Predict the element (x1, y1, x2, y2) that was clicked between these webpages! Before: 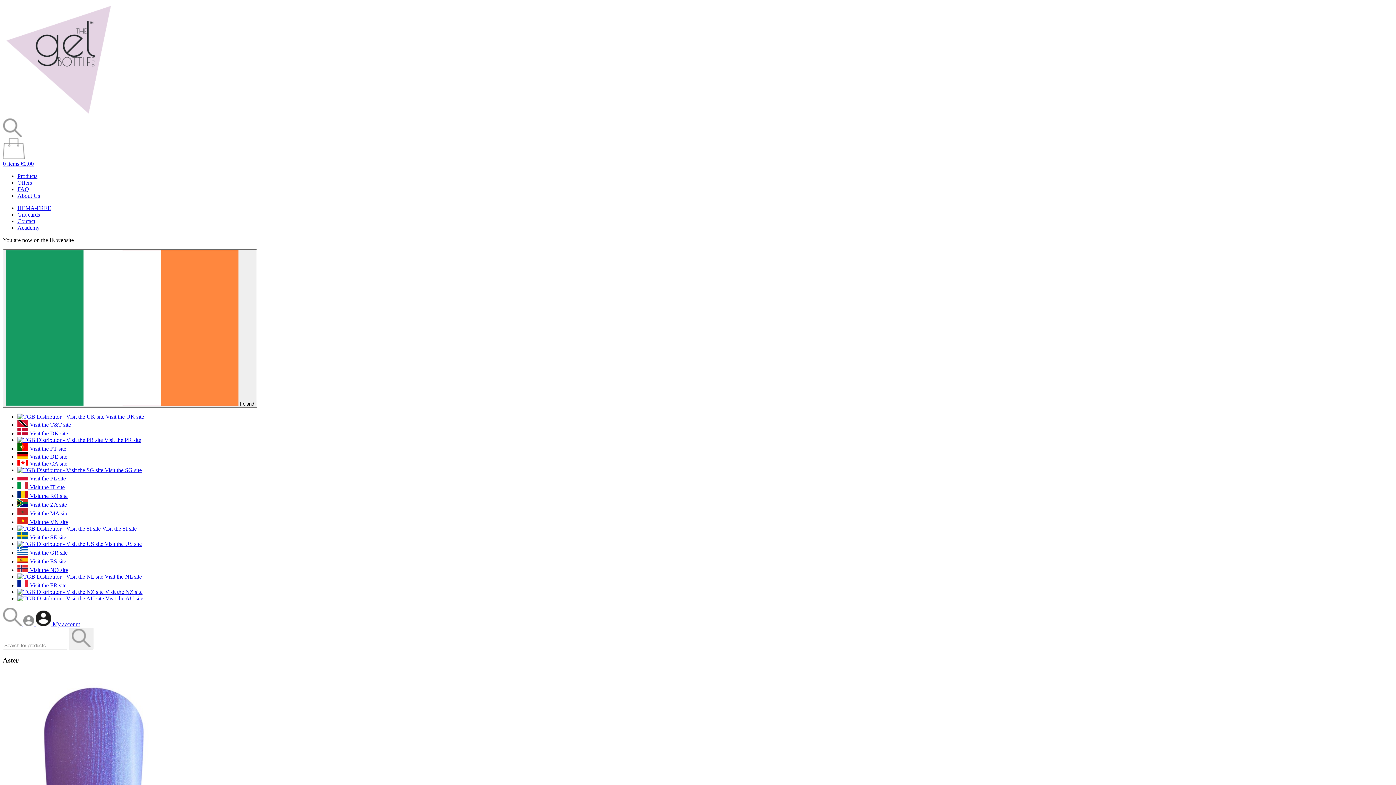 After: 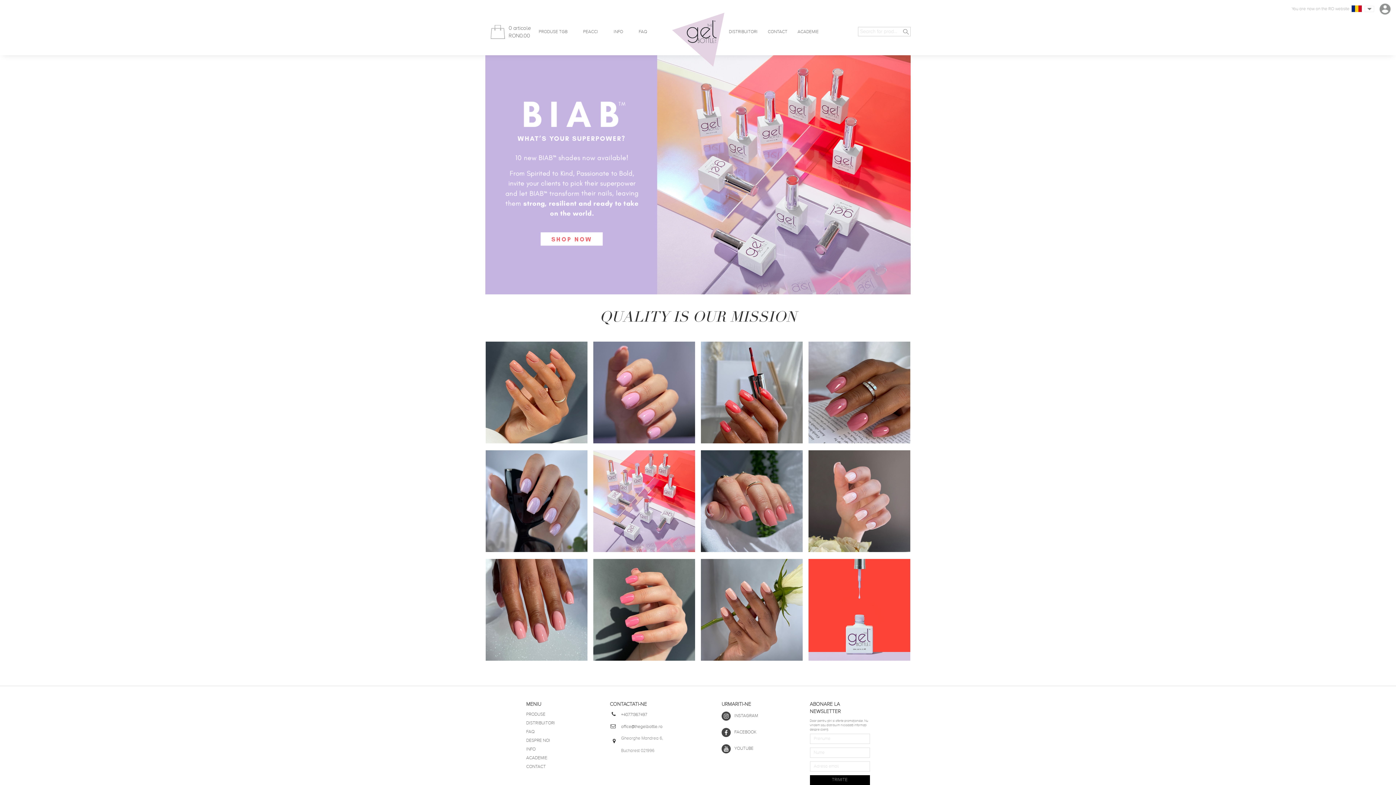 Action: label:  Visit the RO site bbox: (17, 493, 67, 499)